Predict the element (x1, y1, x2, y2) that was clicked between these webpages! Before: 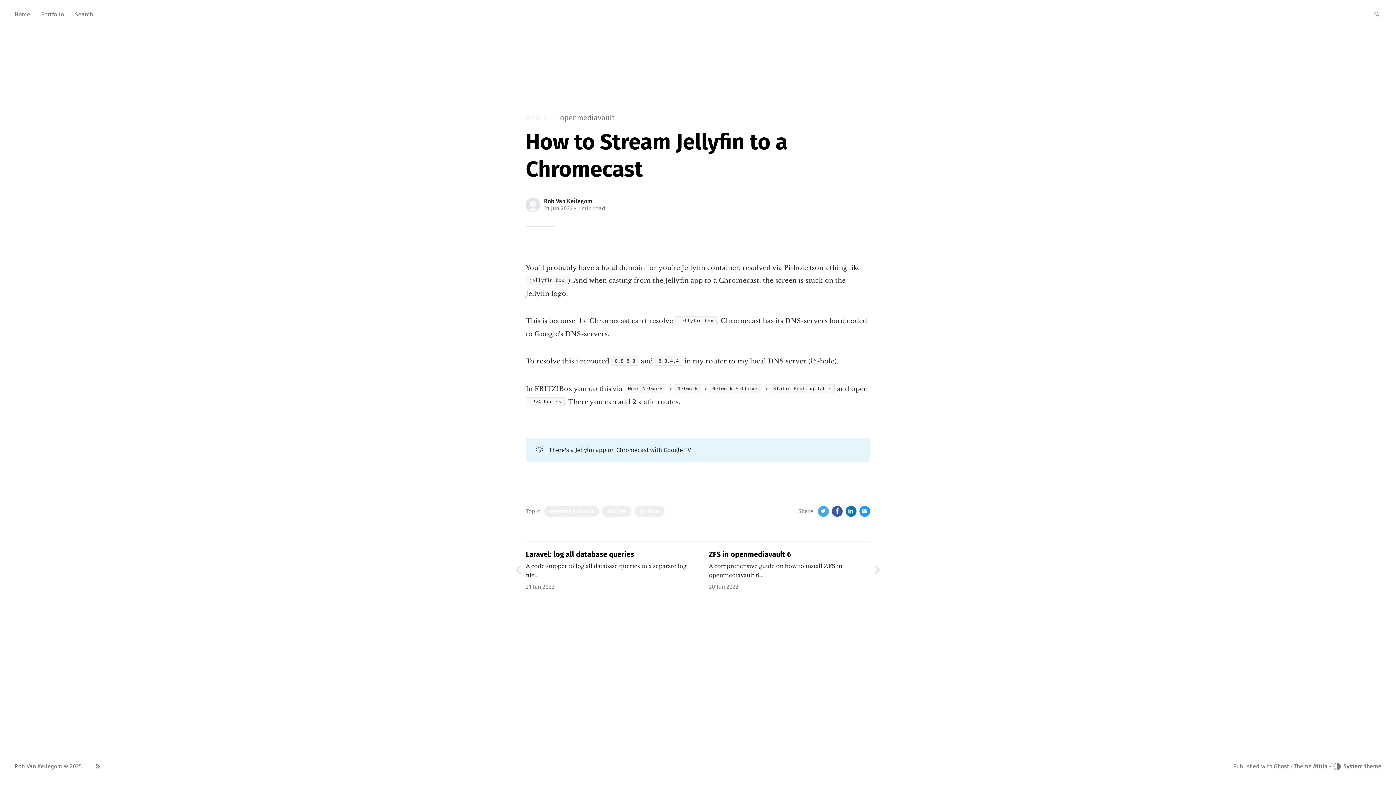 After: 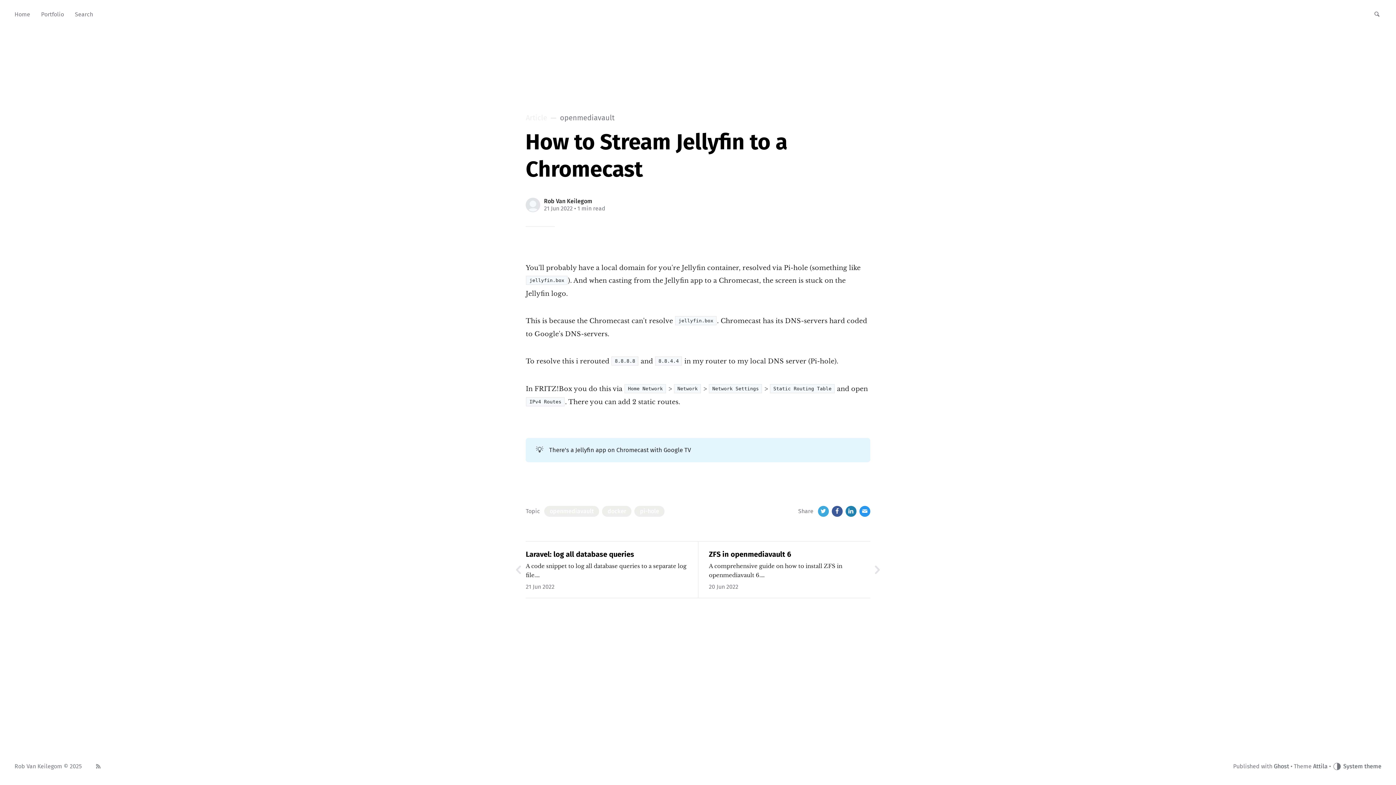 Action: label: LinkedIn bbox: (845, 506, 856, 517)